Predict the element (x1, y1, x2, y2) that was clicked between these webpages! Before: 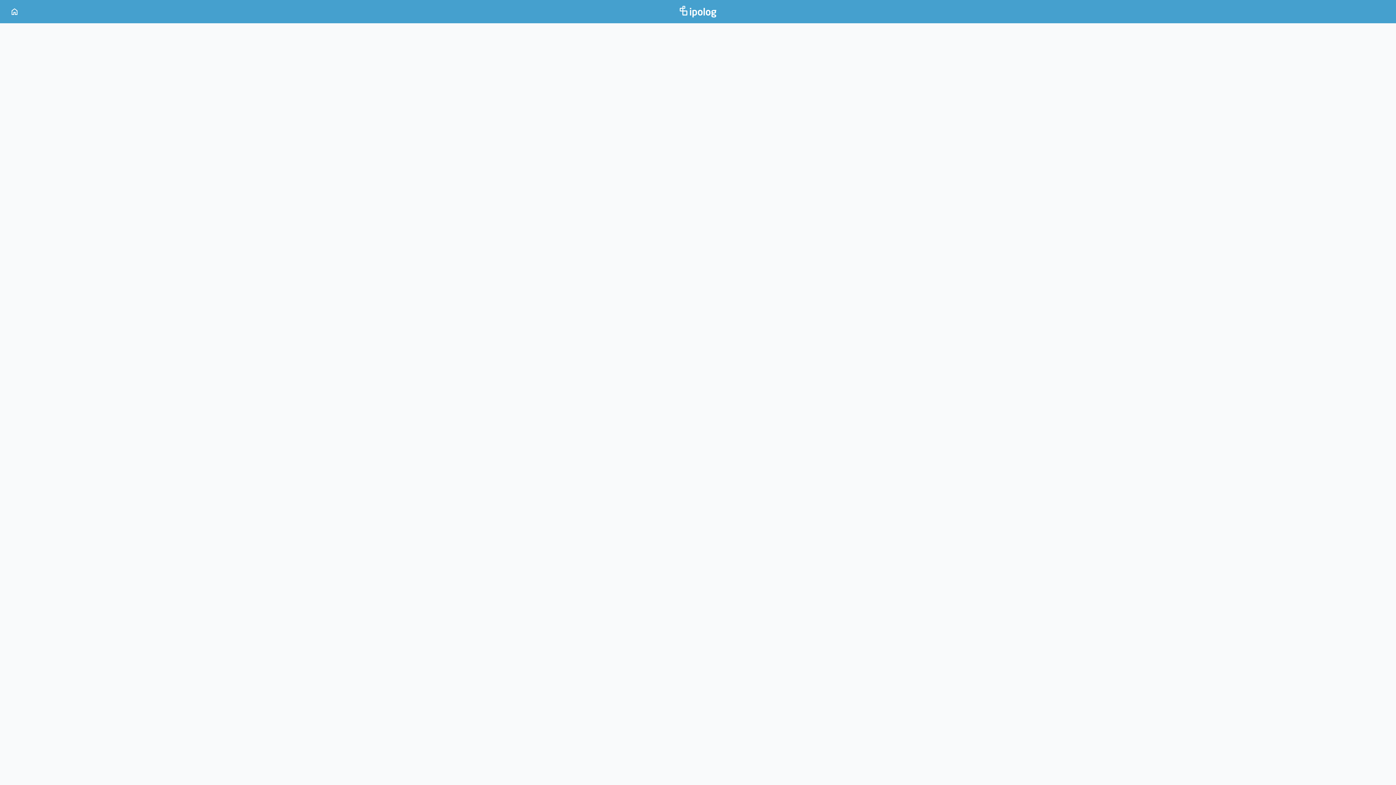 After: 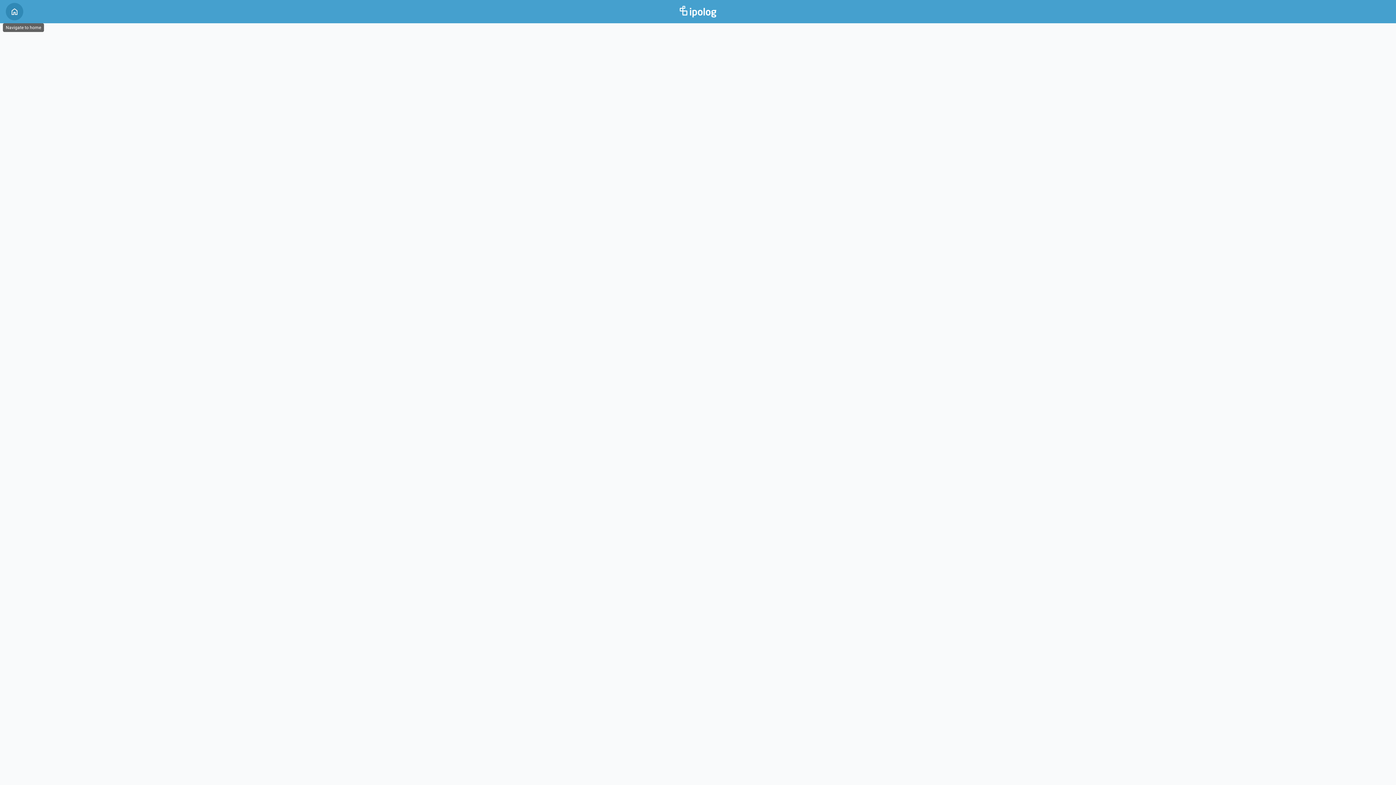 Action: label: home bbox: (5, 2, 23, 20)